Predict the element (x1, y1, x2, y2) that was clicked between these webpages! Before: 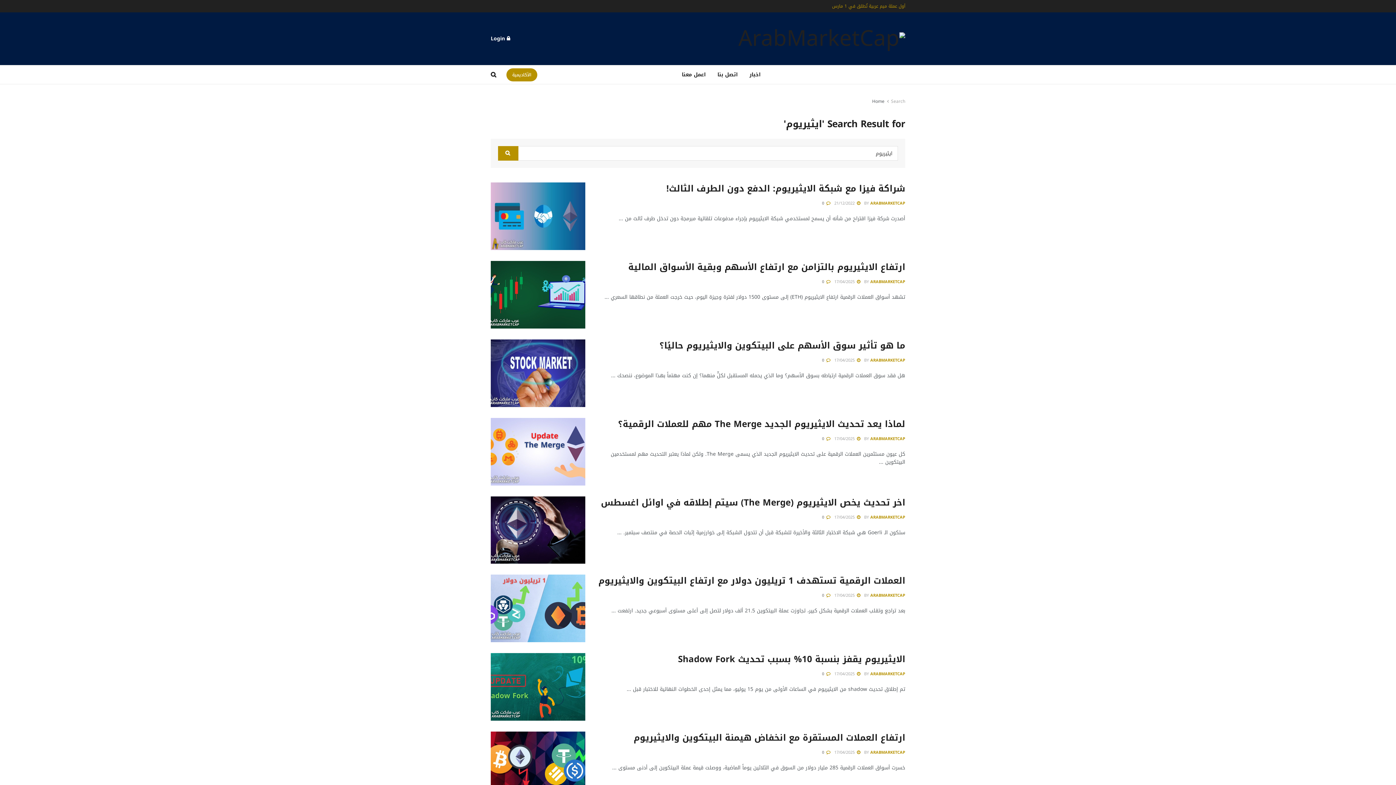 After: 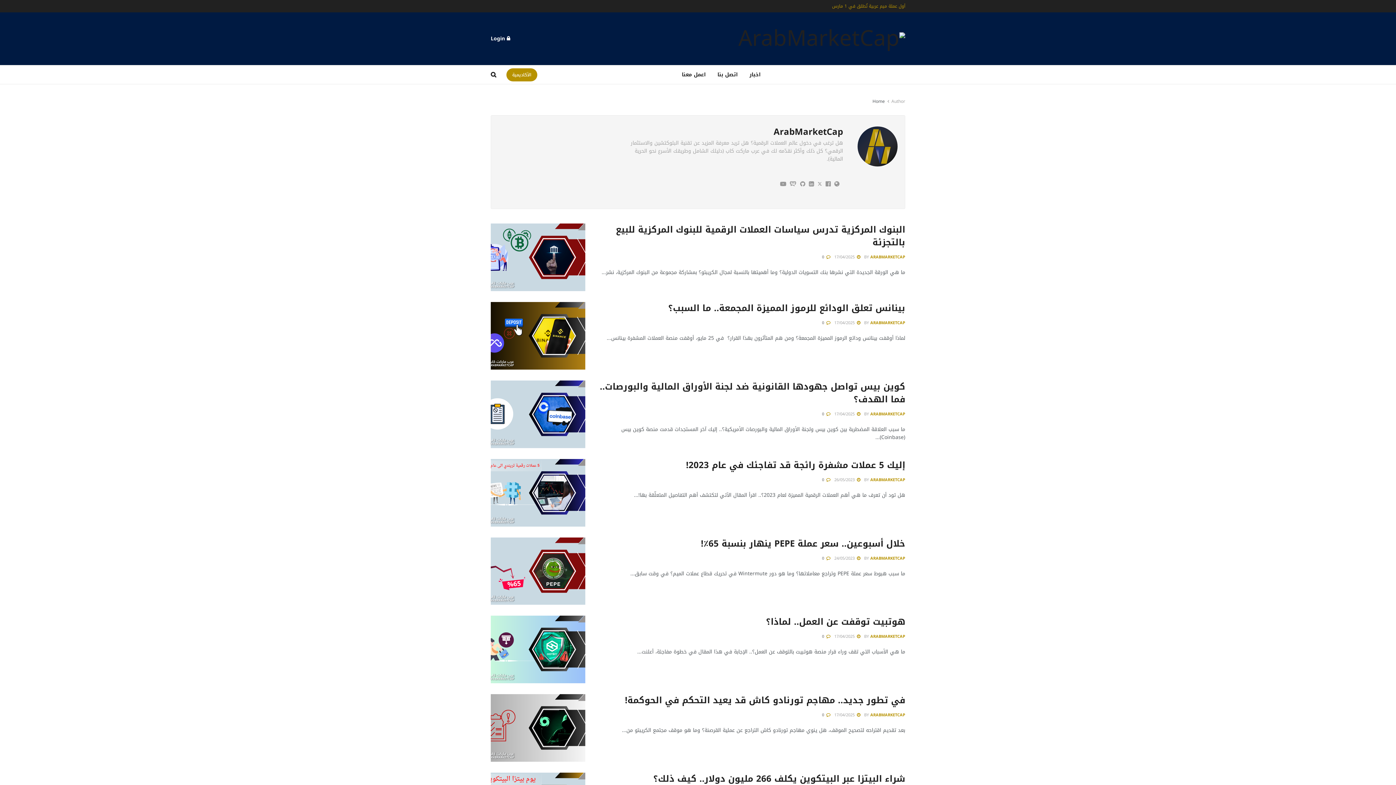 Action: bbox: (870, 199, 905, 207) label: ARABMARKETCAP